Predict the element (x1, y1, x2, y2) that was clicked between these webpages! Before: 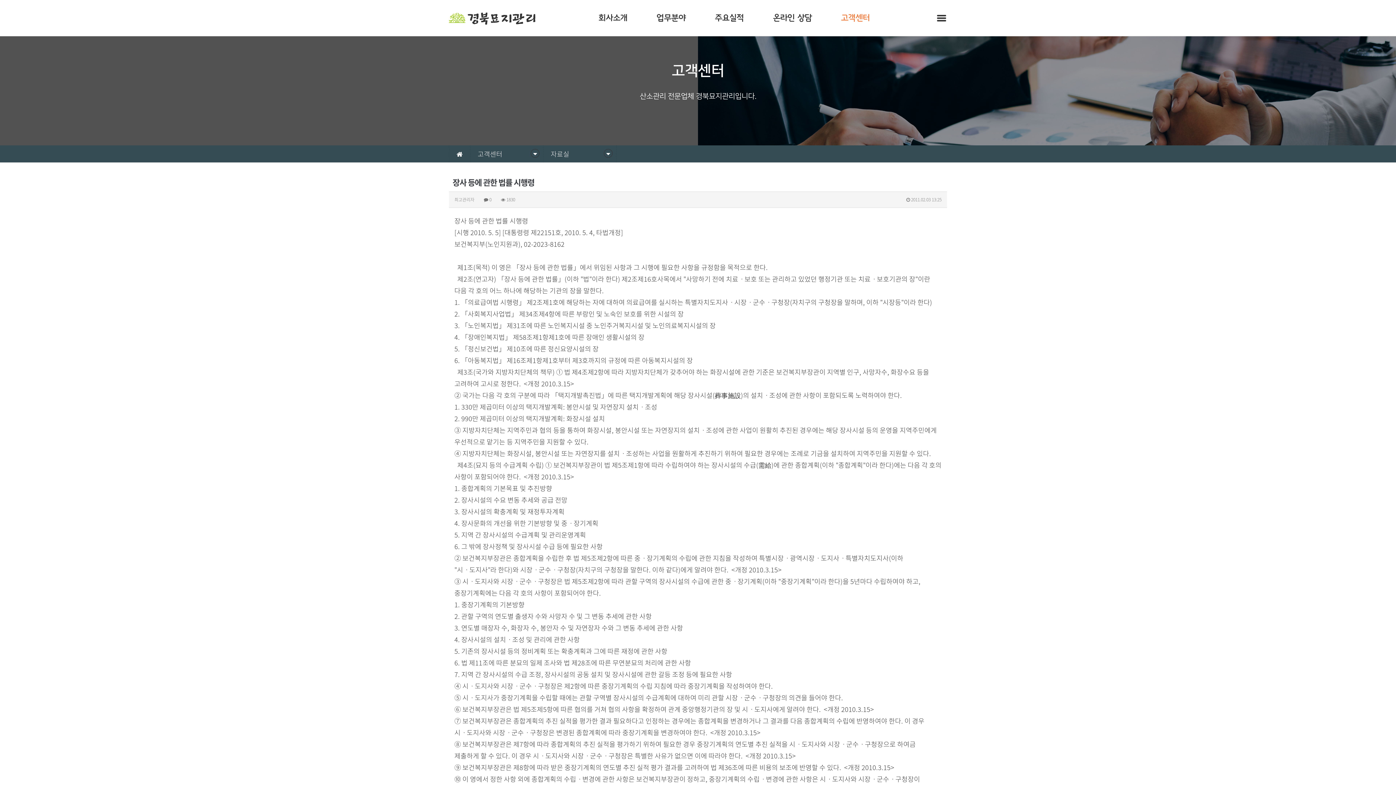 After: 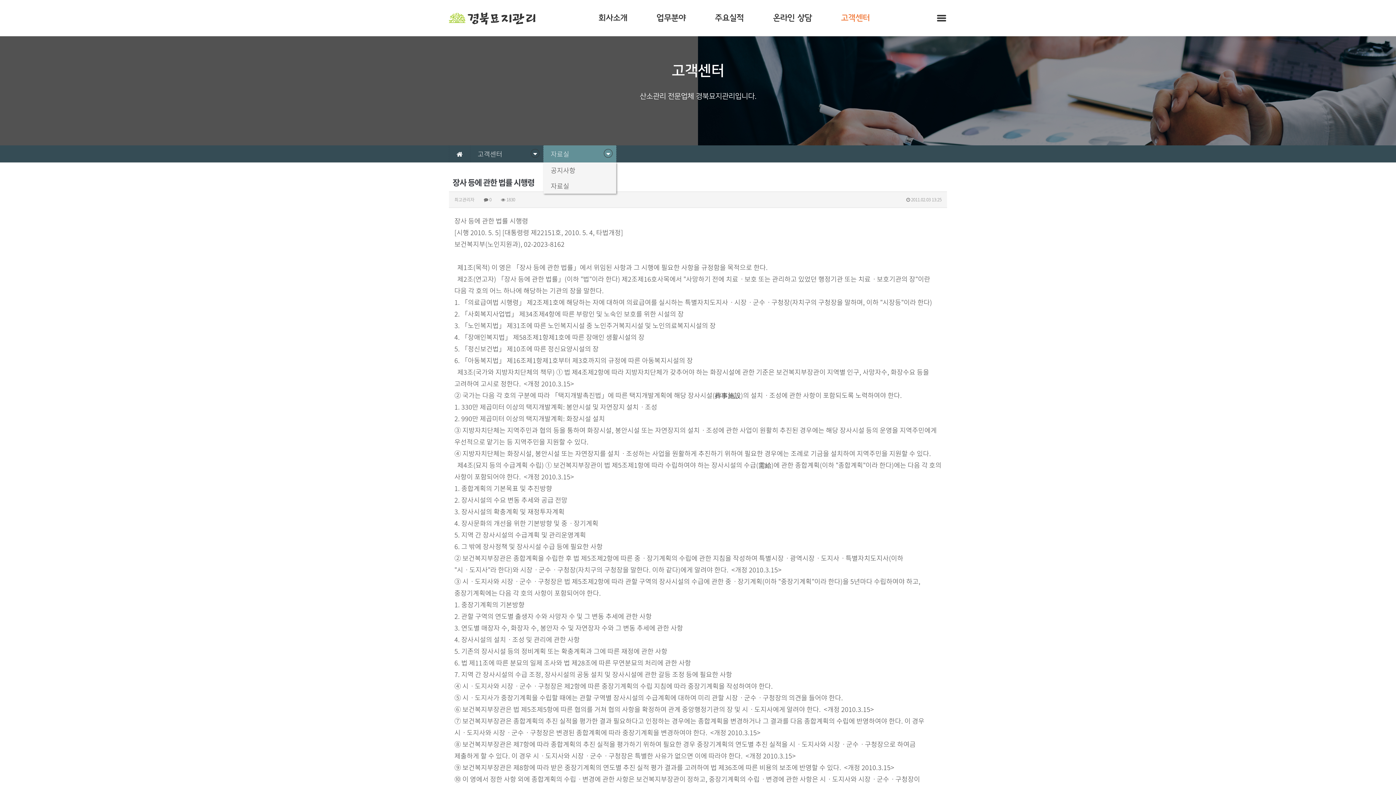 Action: label: 자료실 bbox: (543, 145, 616, 162)